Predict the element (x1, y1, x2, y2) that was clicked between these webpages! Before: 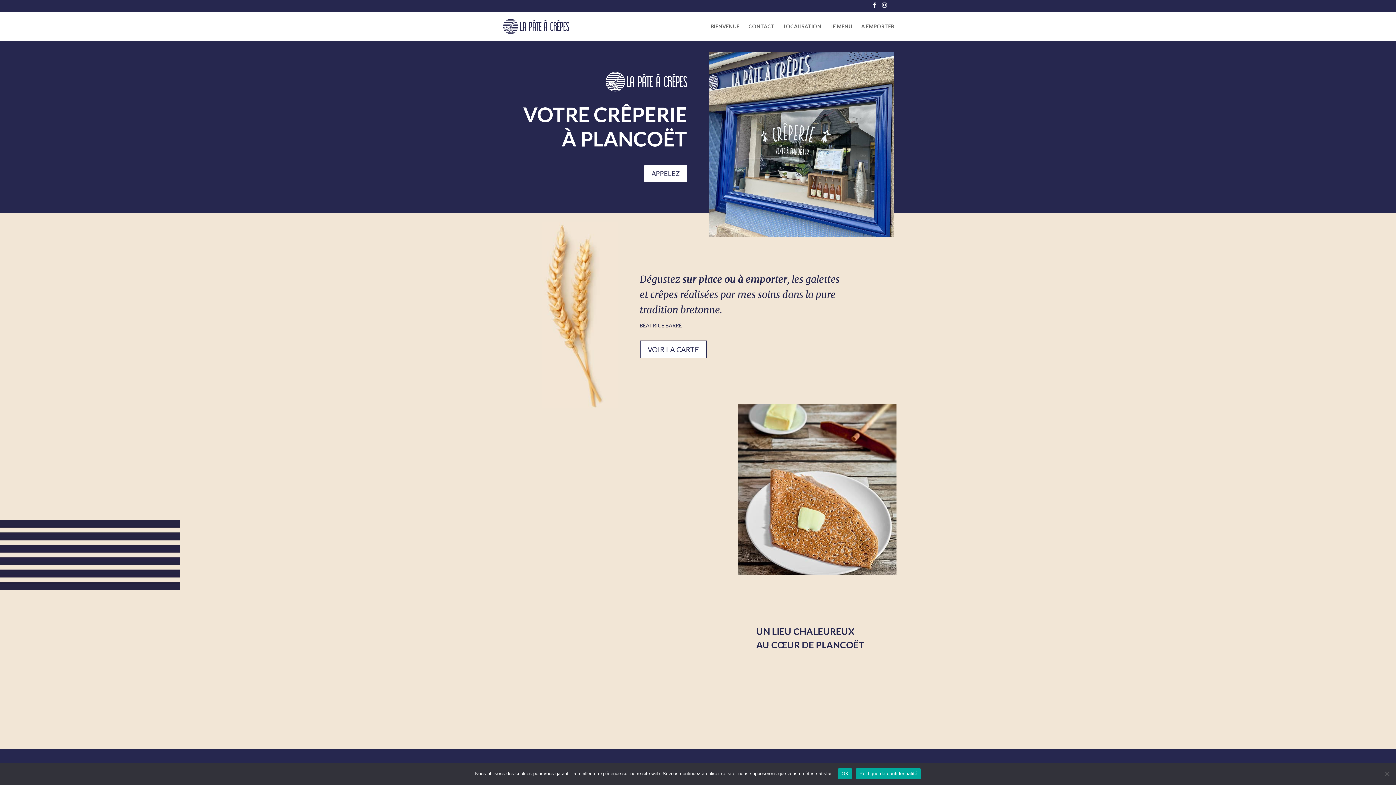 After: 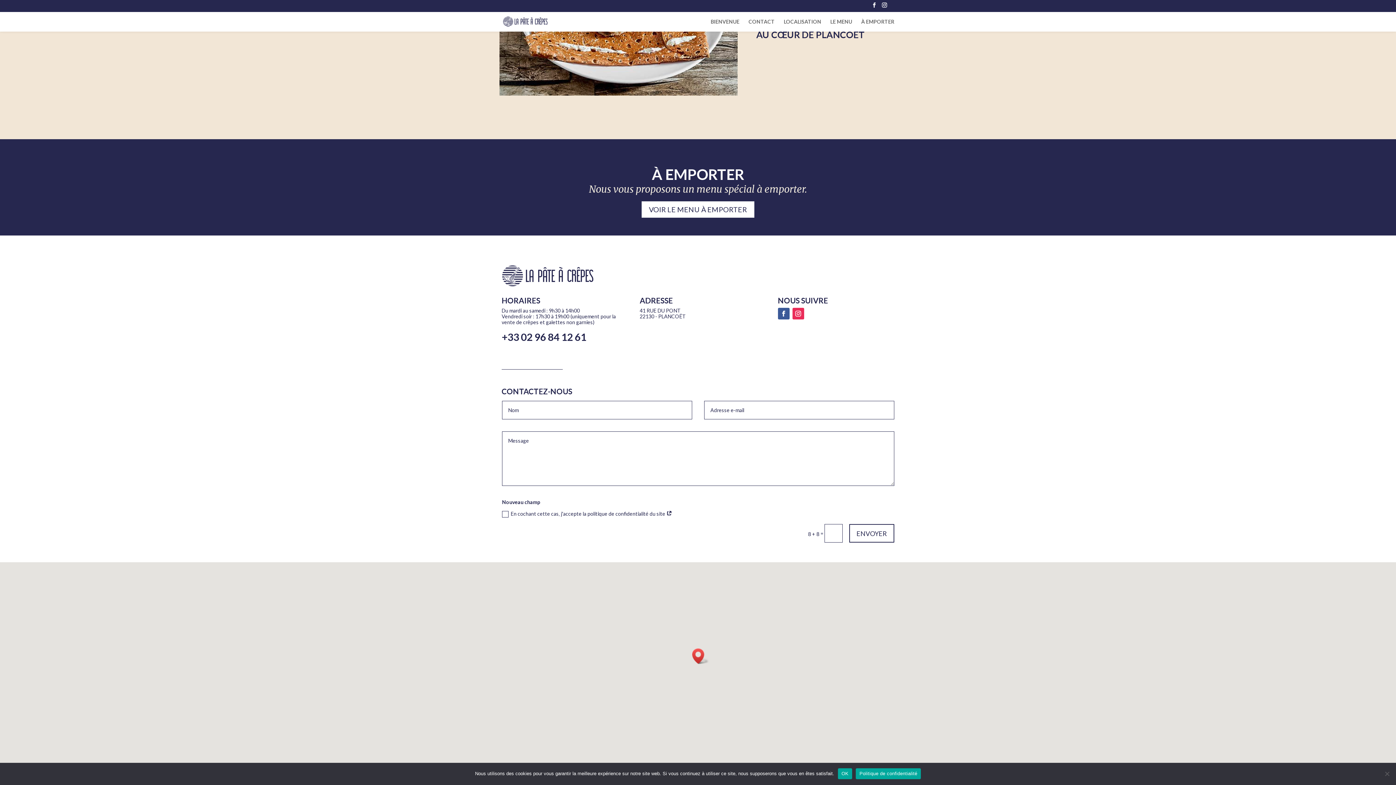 Action: label: CONTACT bbox: (748, 23, 774, 40)